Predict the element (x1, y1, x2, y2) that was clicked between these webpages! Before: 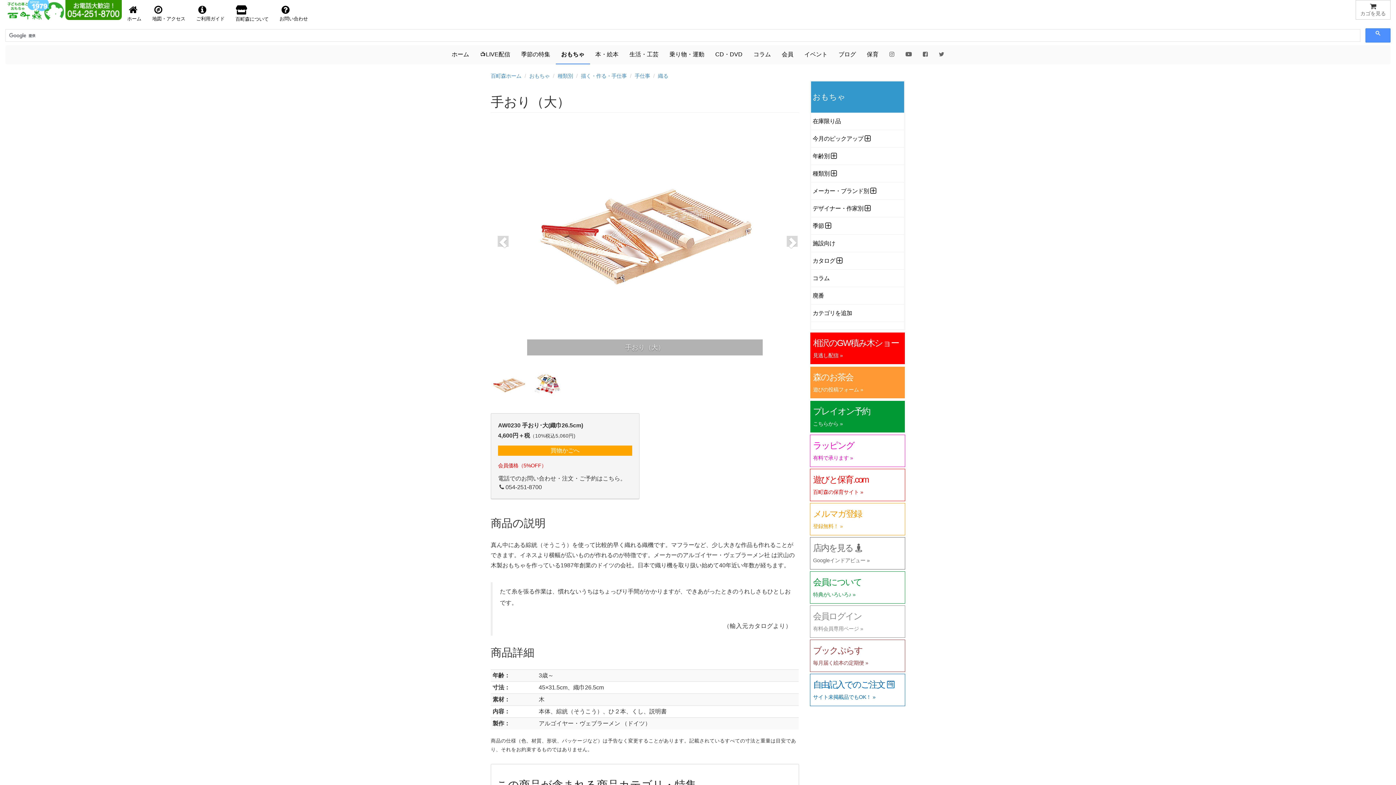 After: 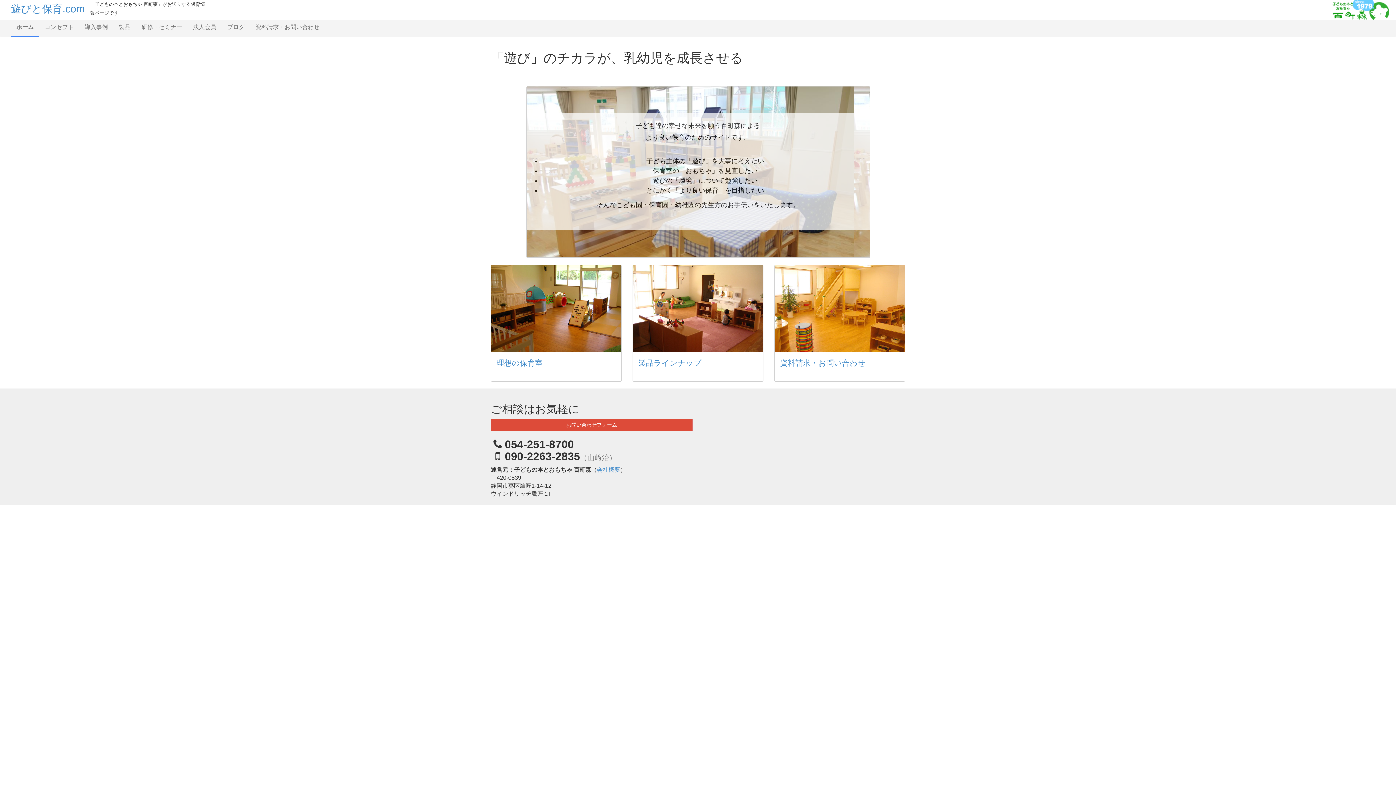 Action: label: 保育 bbox: (861, 45, 884, 63)